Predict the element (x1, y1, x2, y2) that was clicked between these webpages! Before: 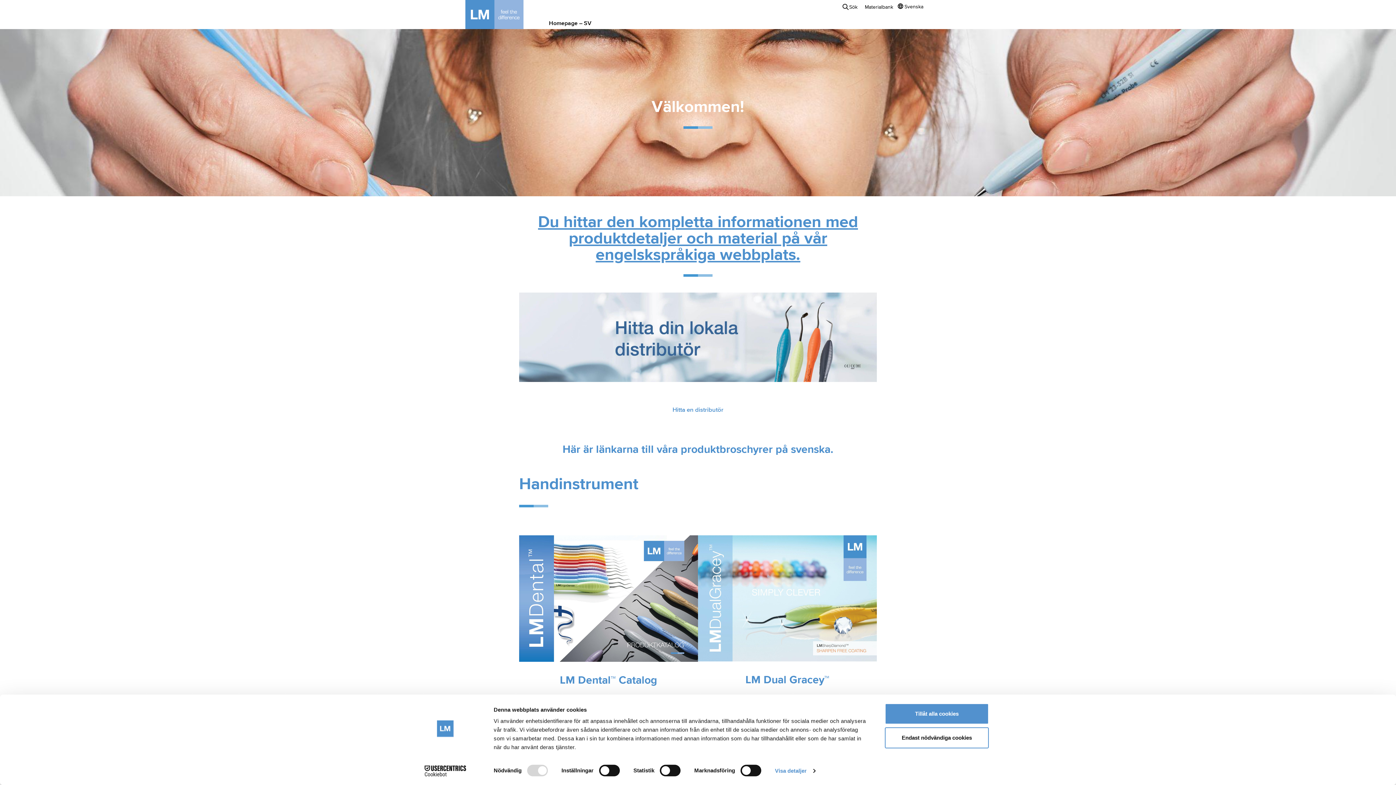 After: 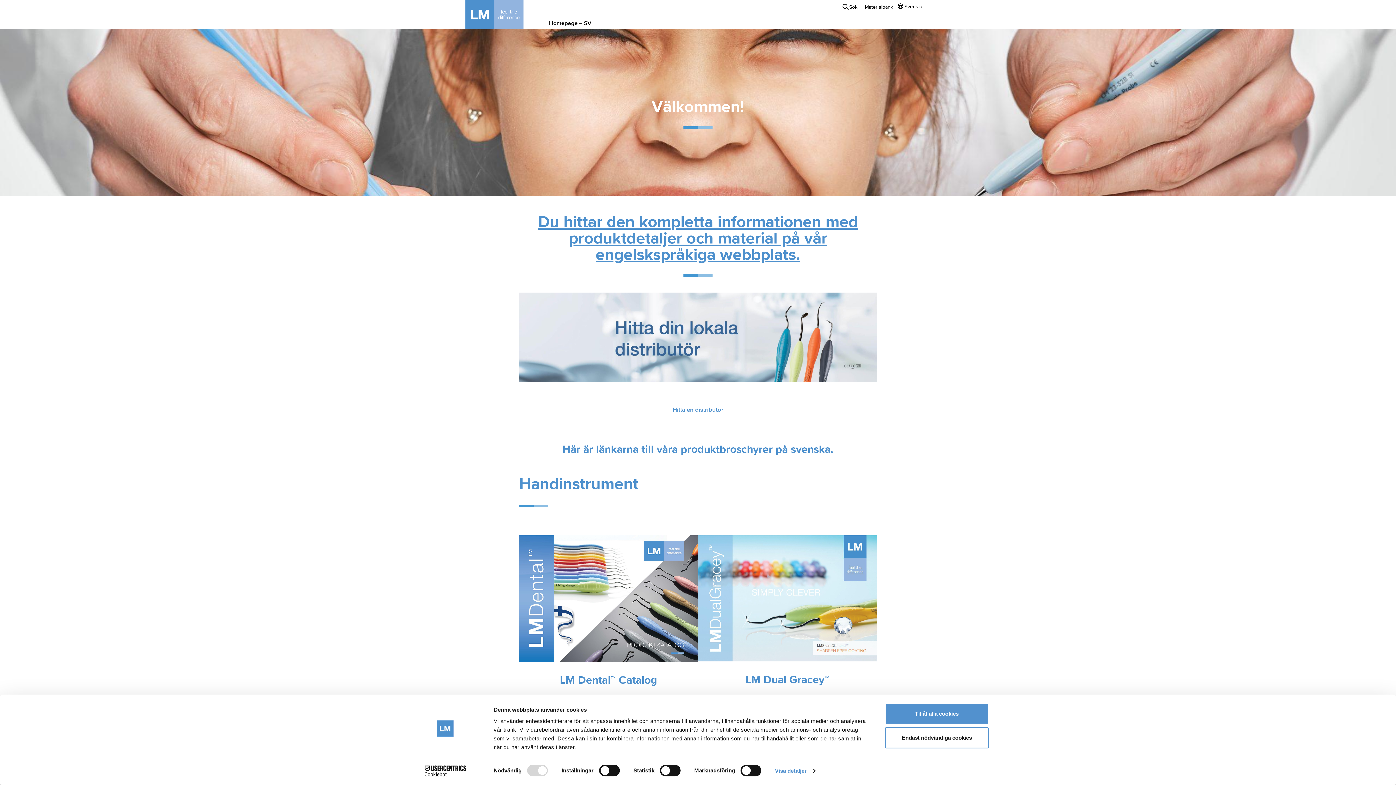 Action: bbox: (465, 0, 545, 29) label: Go to front page